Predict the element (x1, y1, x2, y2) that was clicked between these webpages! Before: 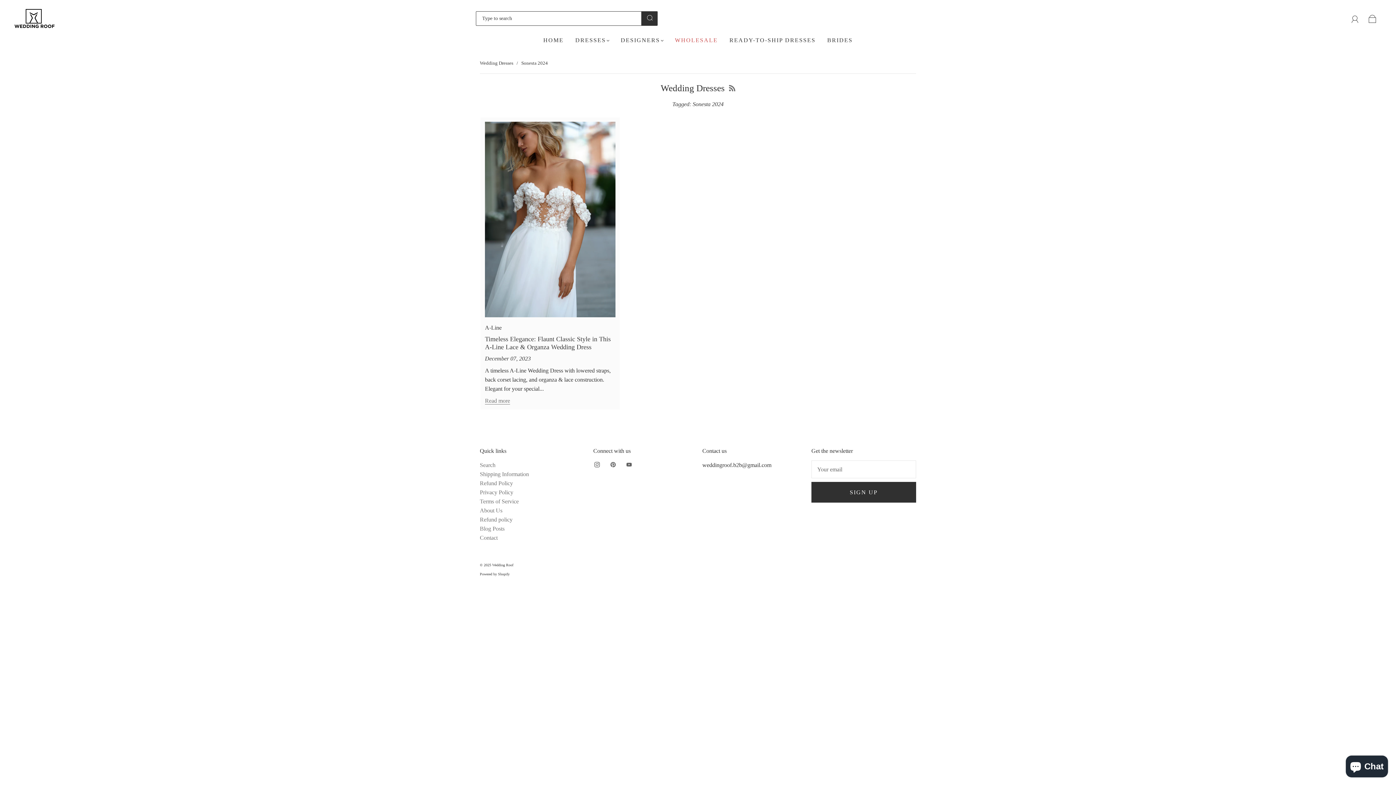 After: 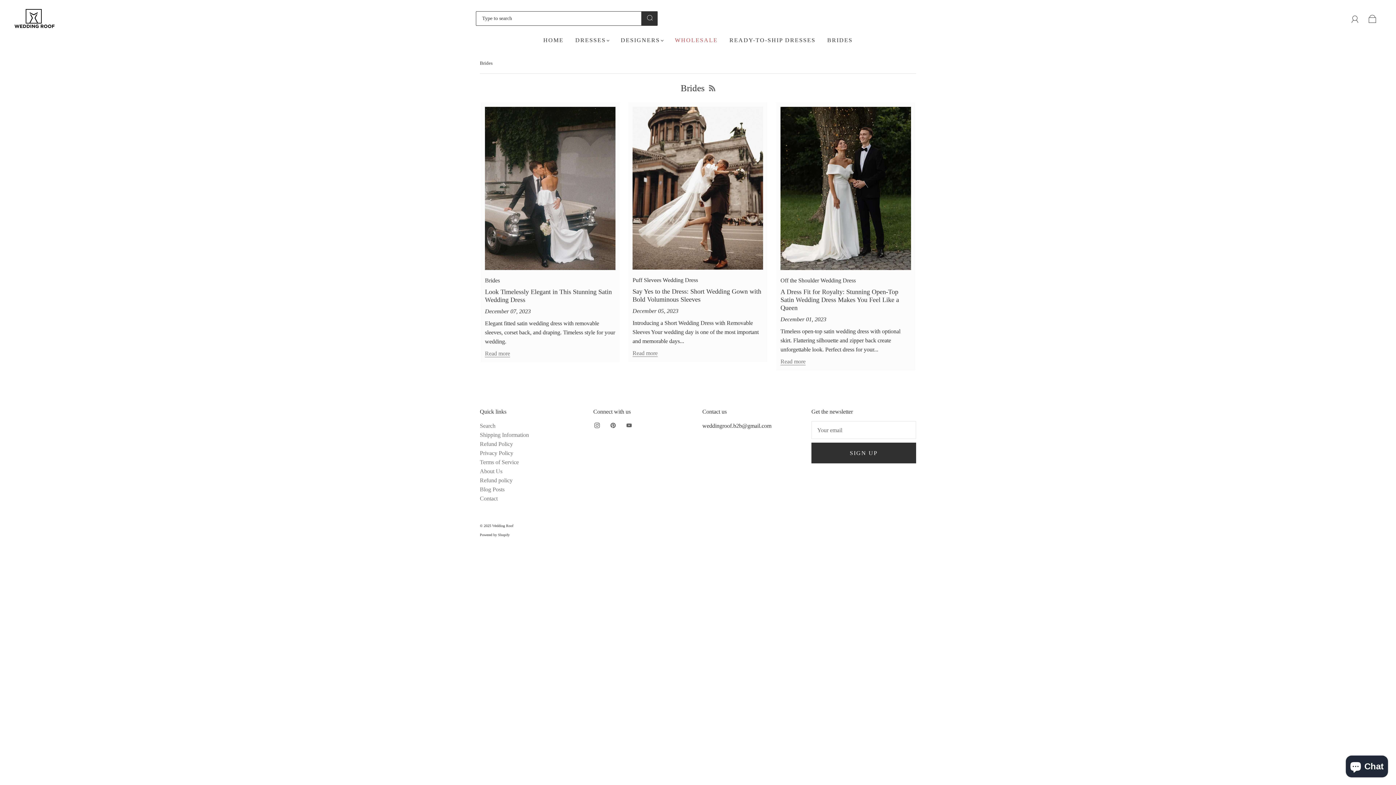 Action: bbox: (827, 36, 852, 44) label: BRIDES